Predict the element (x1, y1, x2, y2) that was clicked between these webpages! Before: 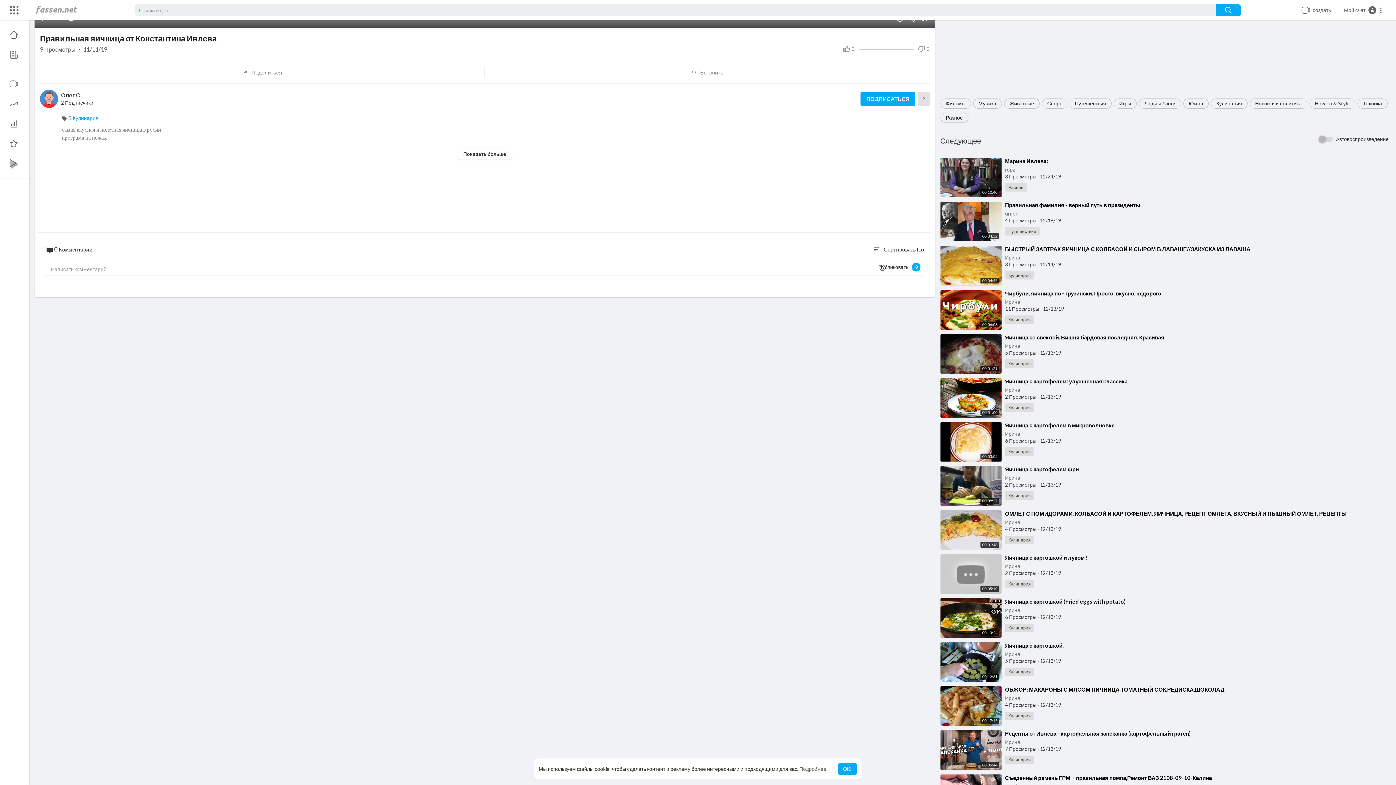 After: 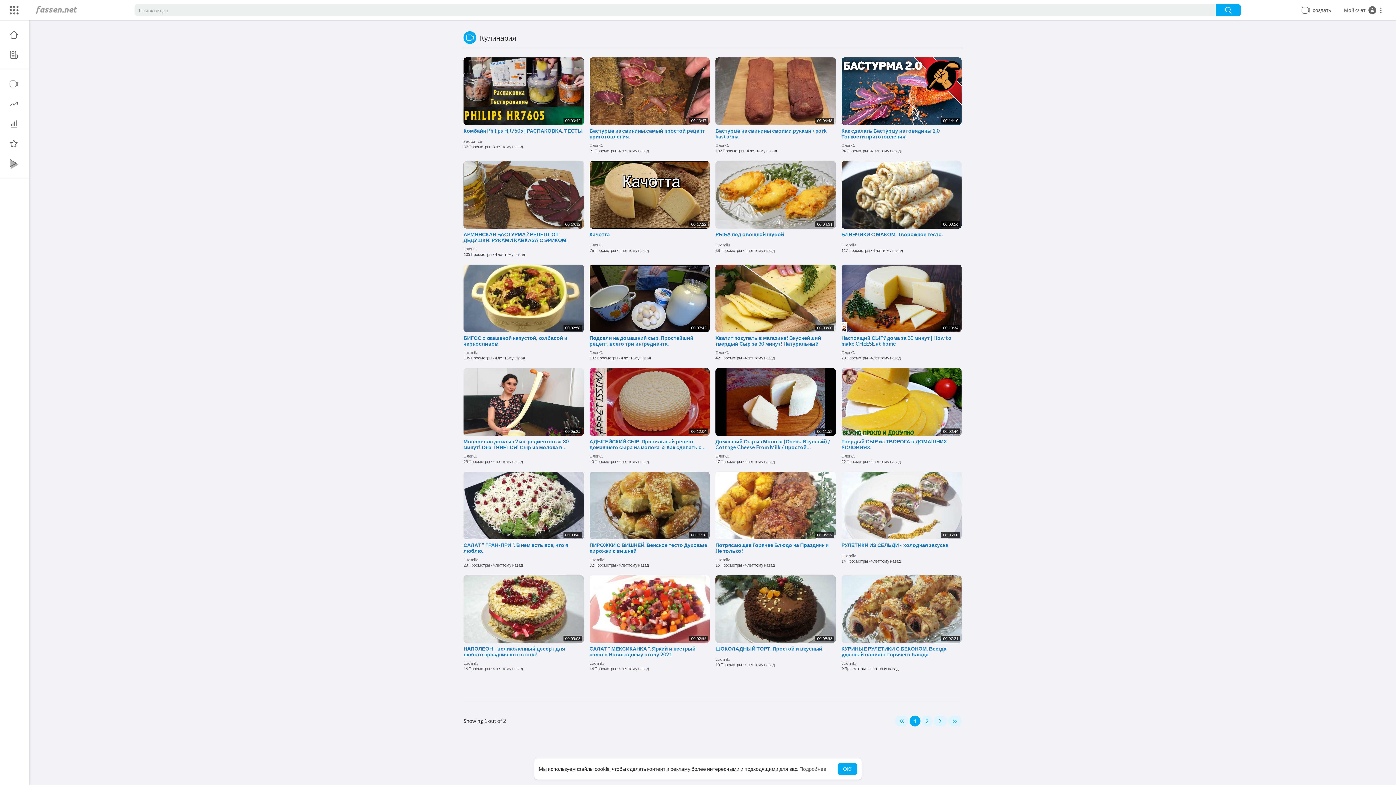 Action: bbox: (1211, 98, 1247, 108) label: Кулинария